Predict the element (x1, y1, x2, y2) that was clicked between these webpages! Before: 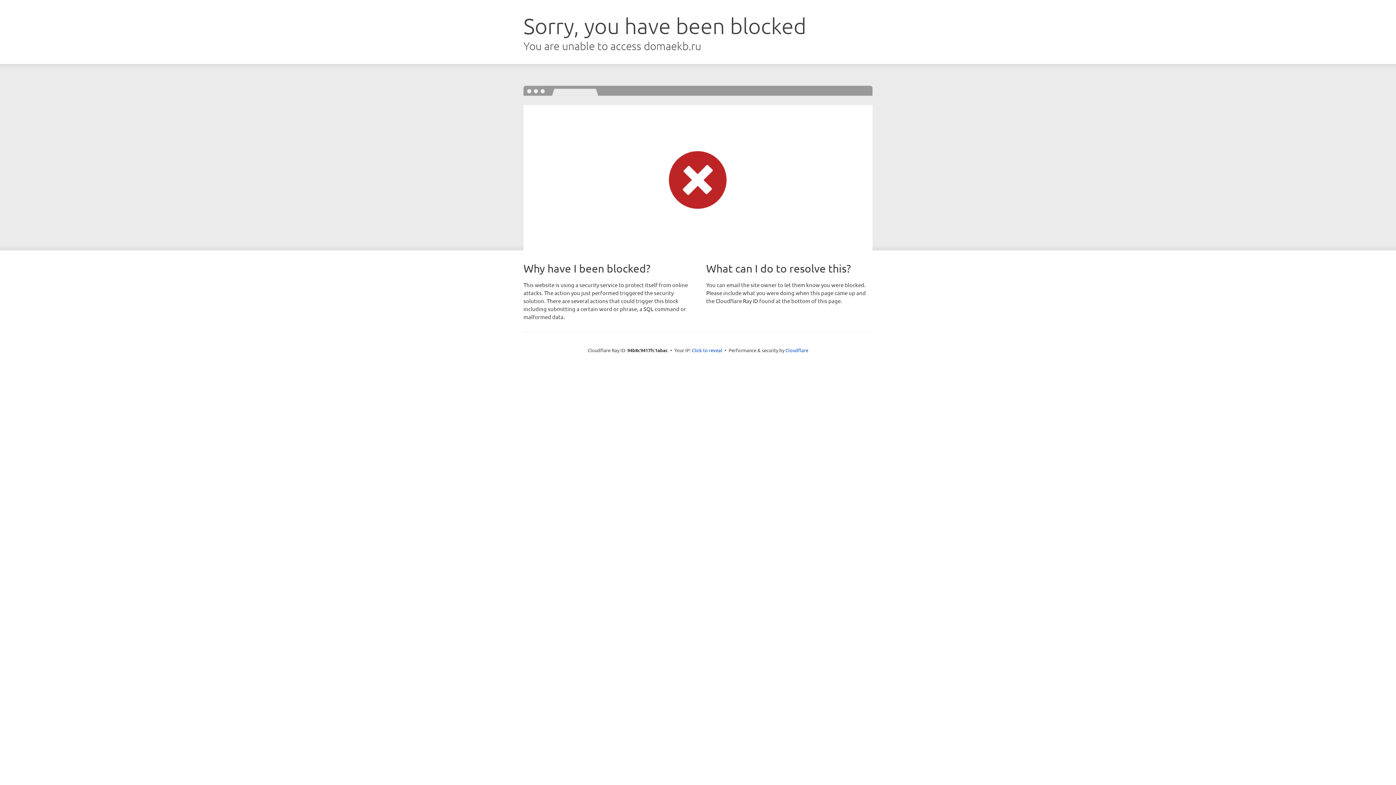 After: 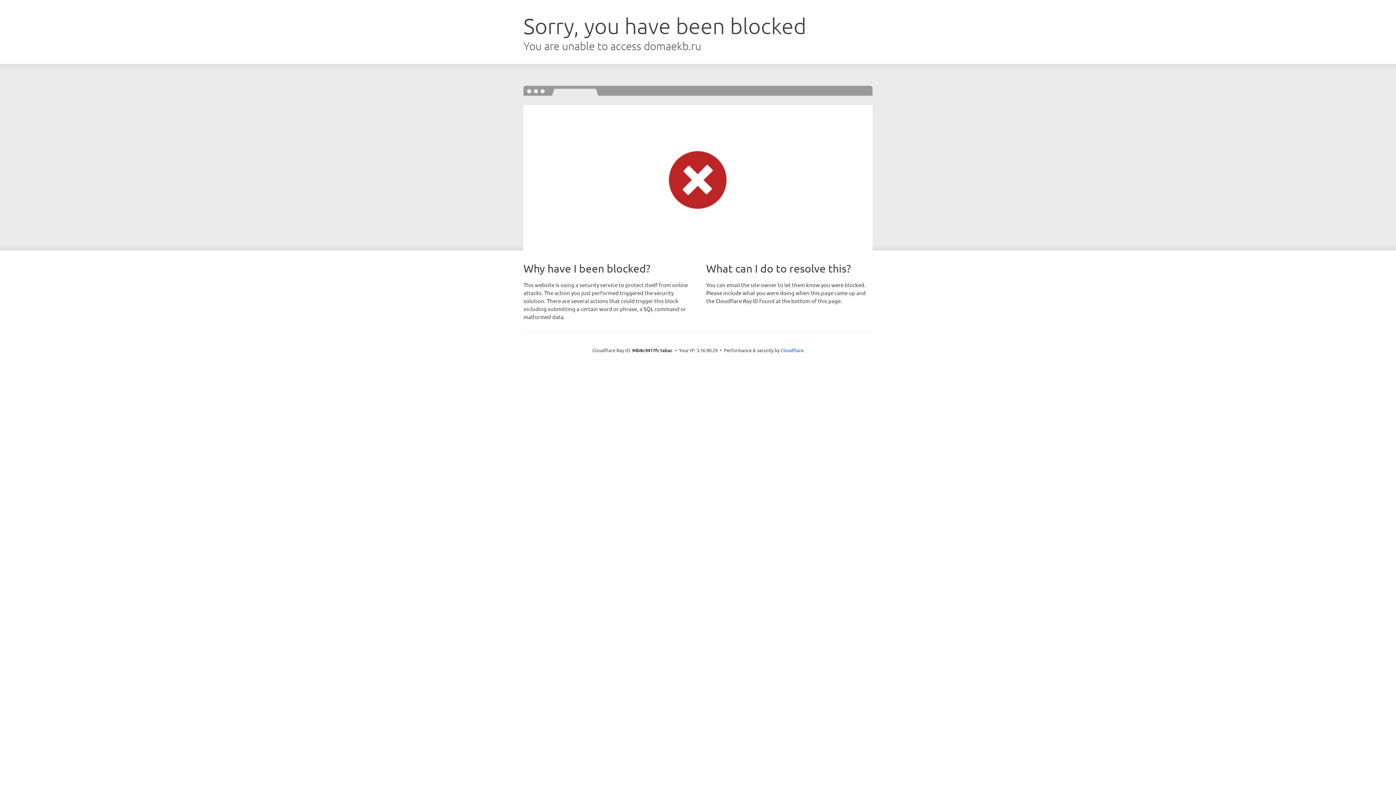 Action: label: Click to reveal bbox: (692, 346, 722, 353)